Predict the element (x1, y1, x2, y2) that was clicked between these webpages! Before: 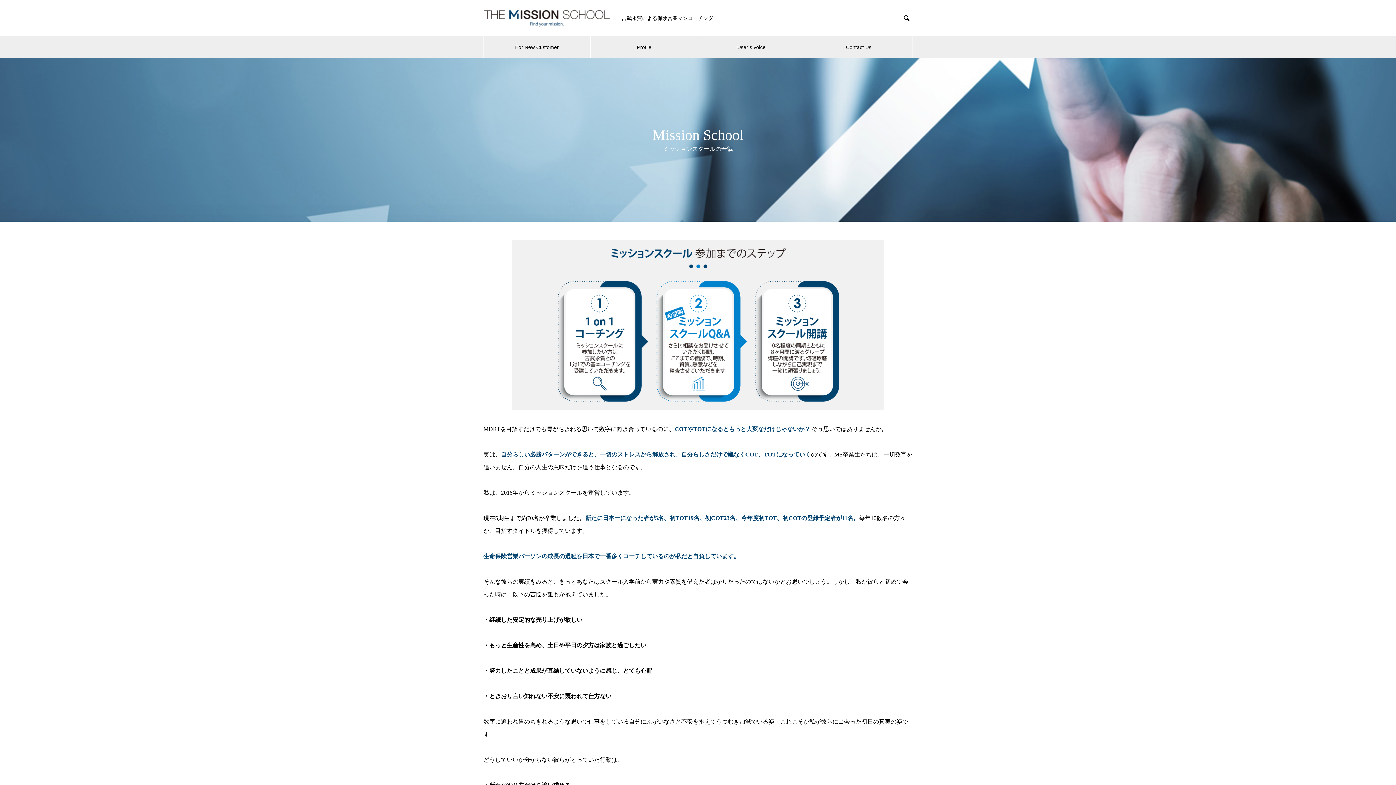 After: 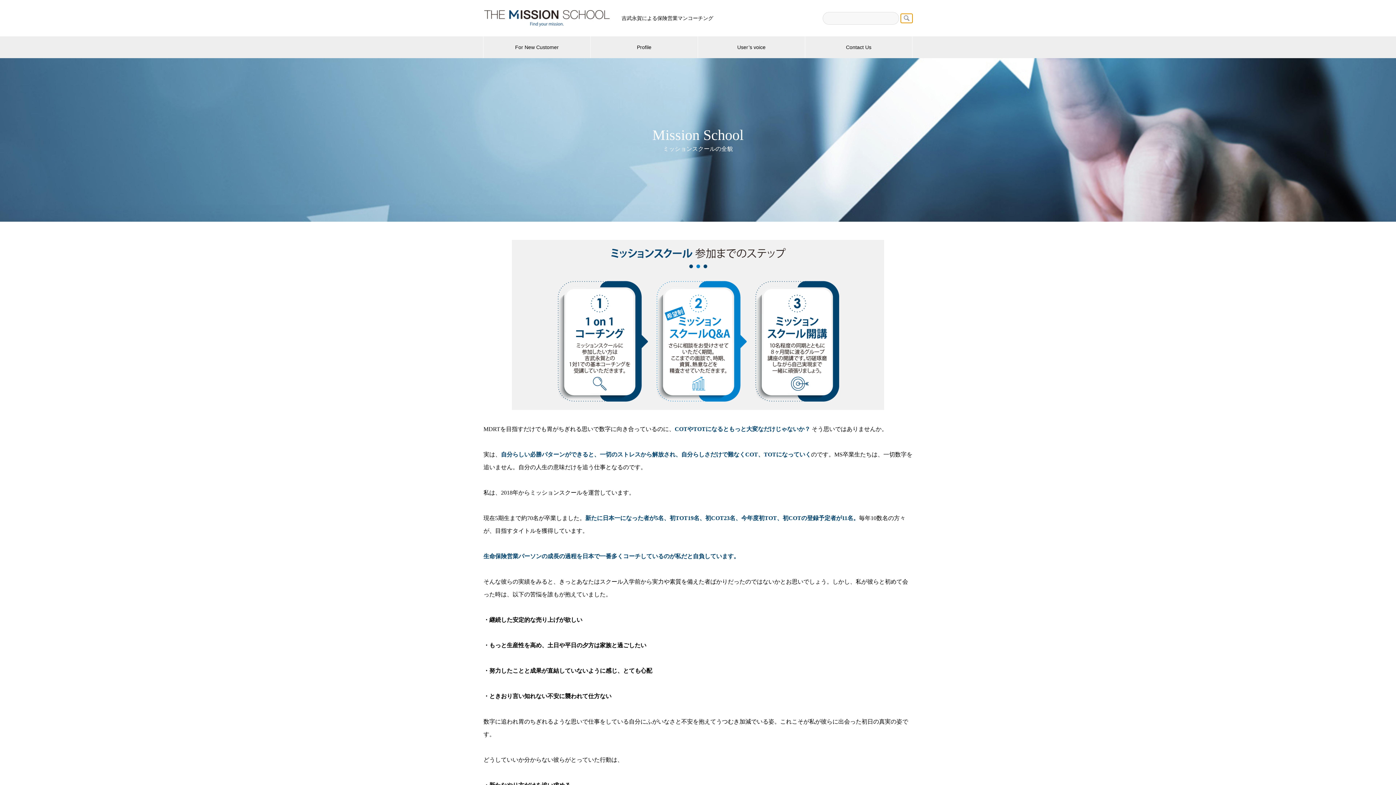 Action: label:  bbox: (901, 13, 912, 22)